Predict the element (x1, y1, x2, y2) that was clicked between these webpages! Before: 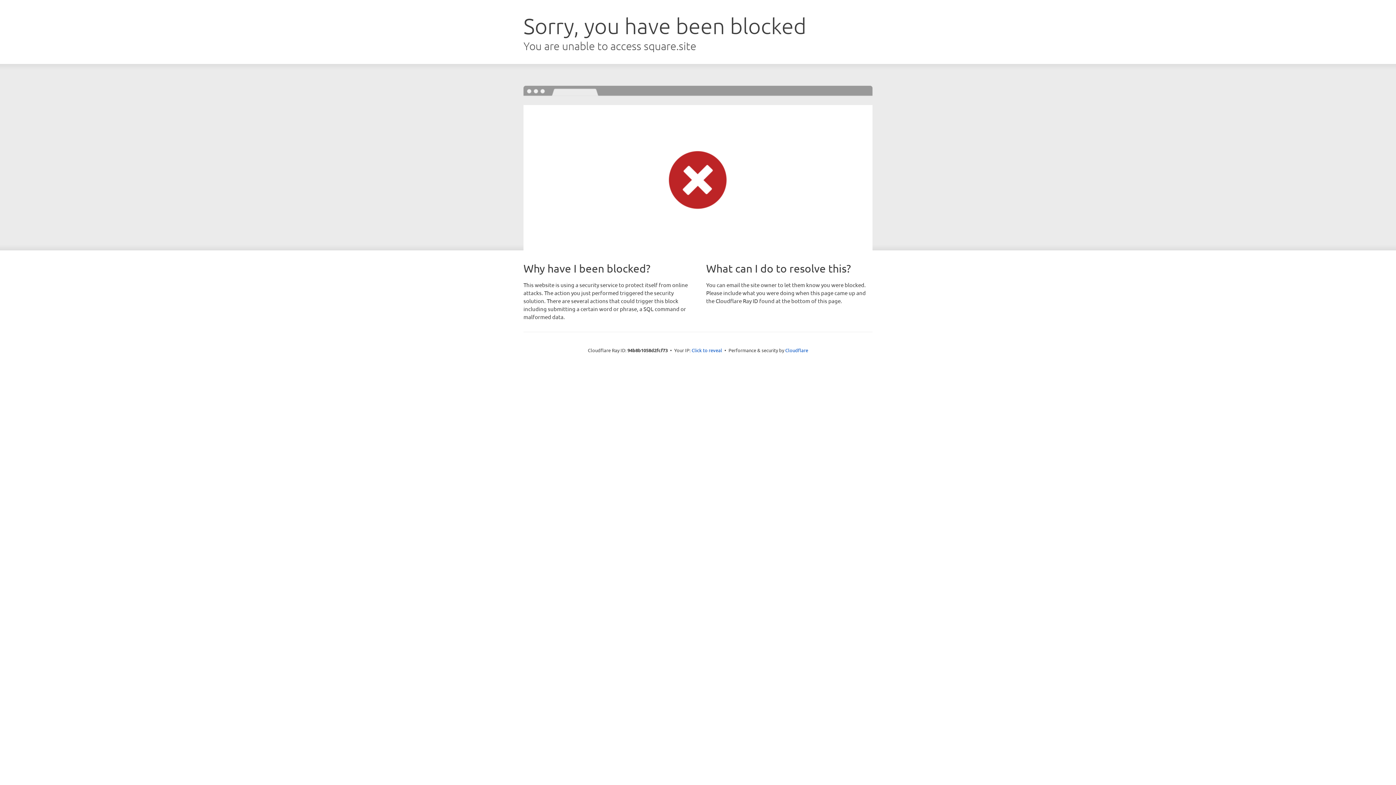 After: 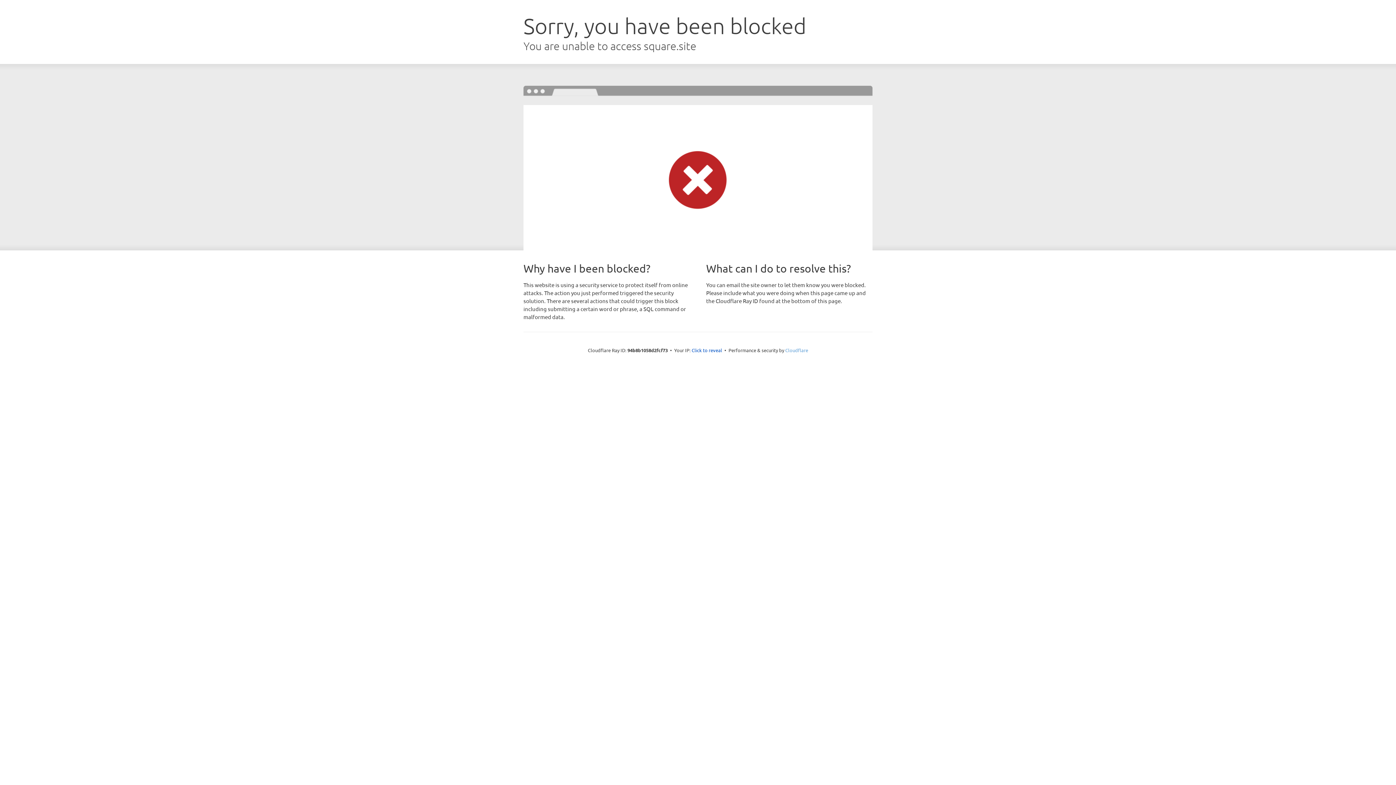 Action: bbox: (785, 347, 808, 353) label: Cloudflare